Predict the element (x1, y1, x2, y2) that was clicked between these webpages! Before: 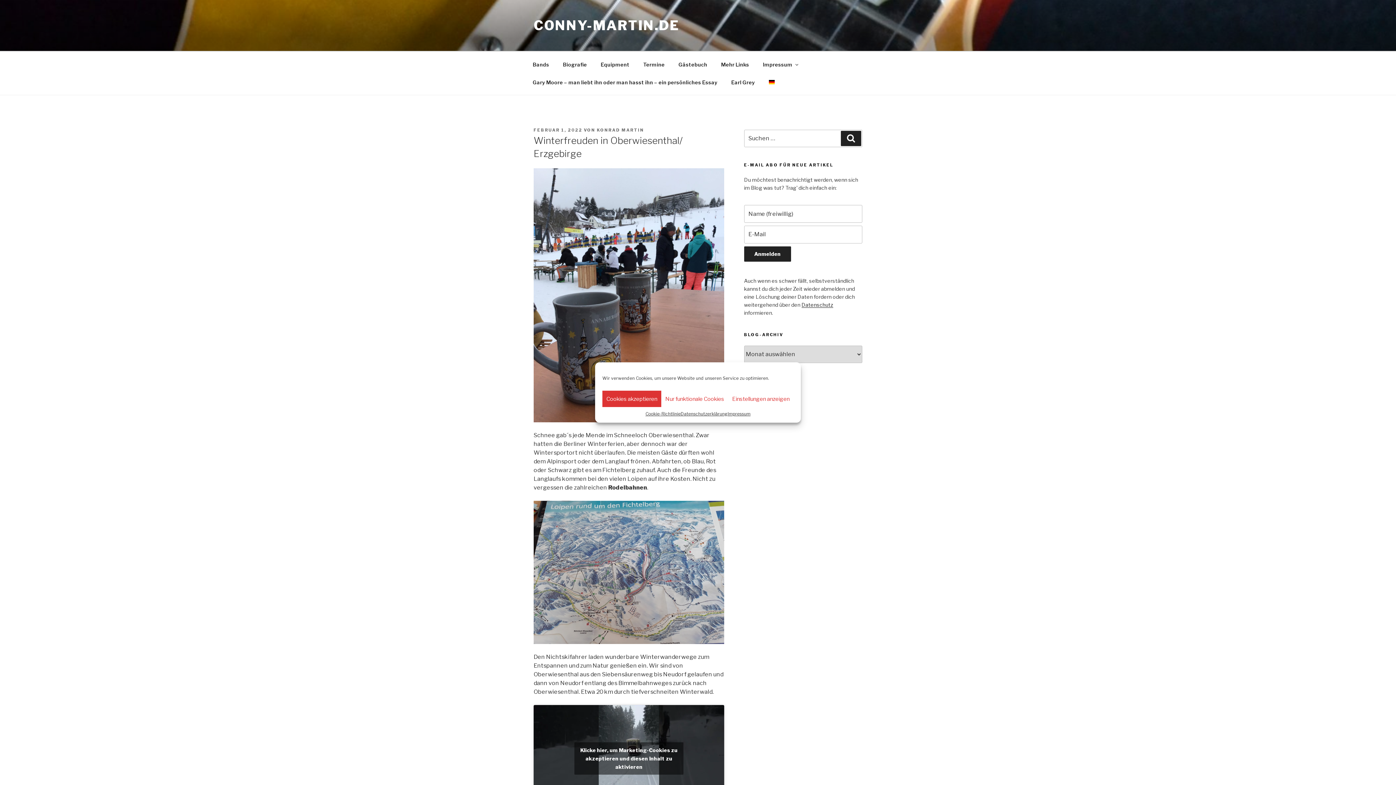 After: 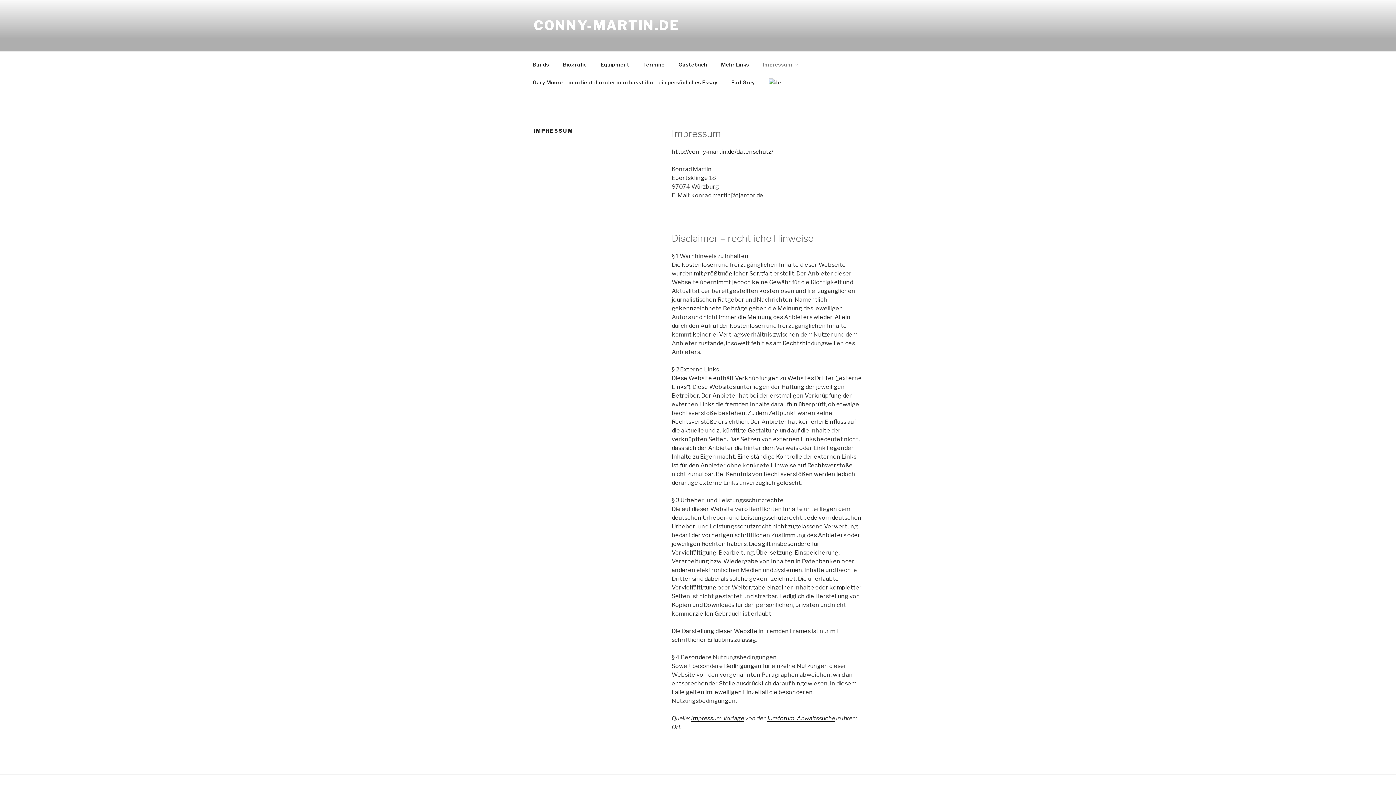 Action: label: Impressum bbox: (756, 55, 804, 73)